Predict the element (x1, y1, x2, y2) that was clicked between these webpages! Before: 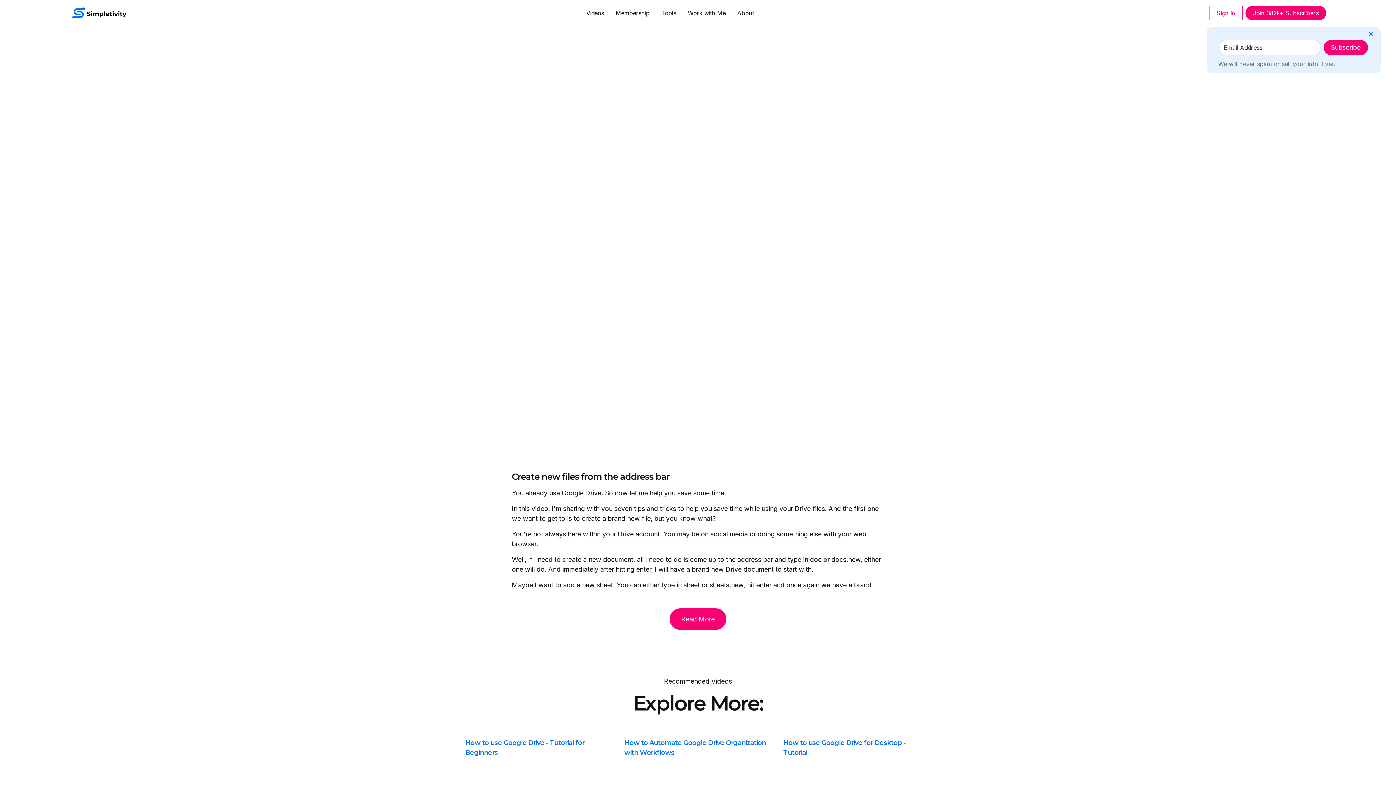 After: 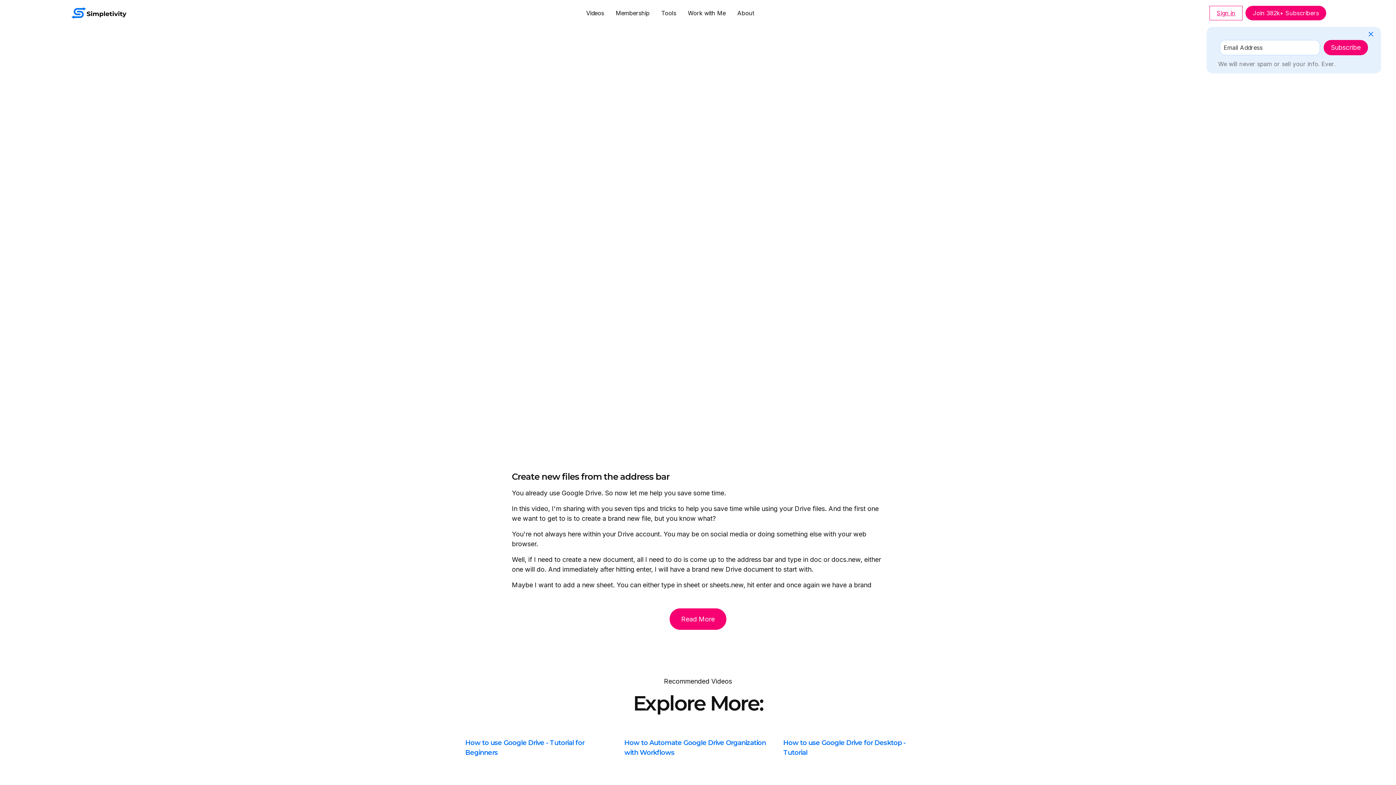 Action: bbox: (1366, 29, 1375, 38)